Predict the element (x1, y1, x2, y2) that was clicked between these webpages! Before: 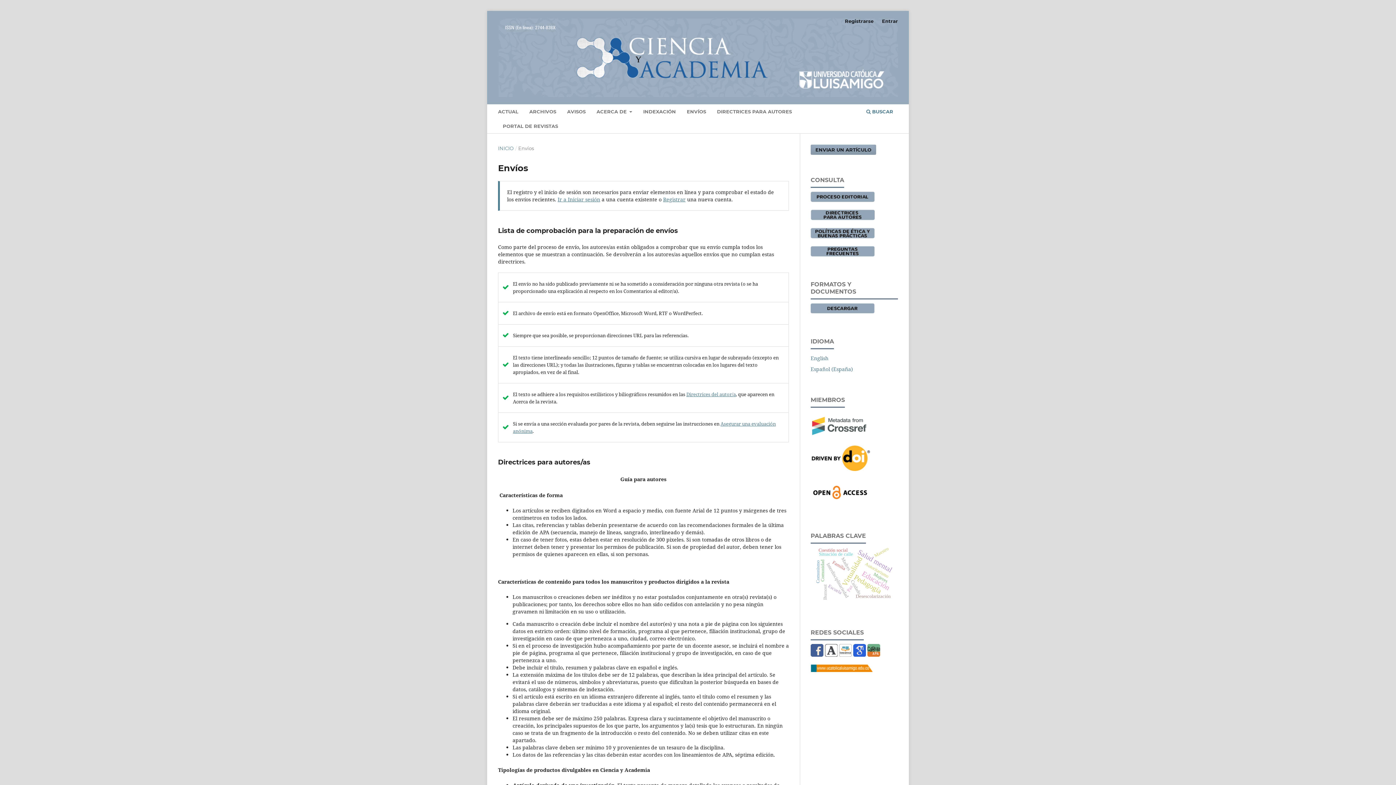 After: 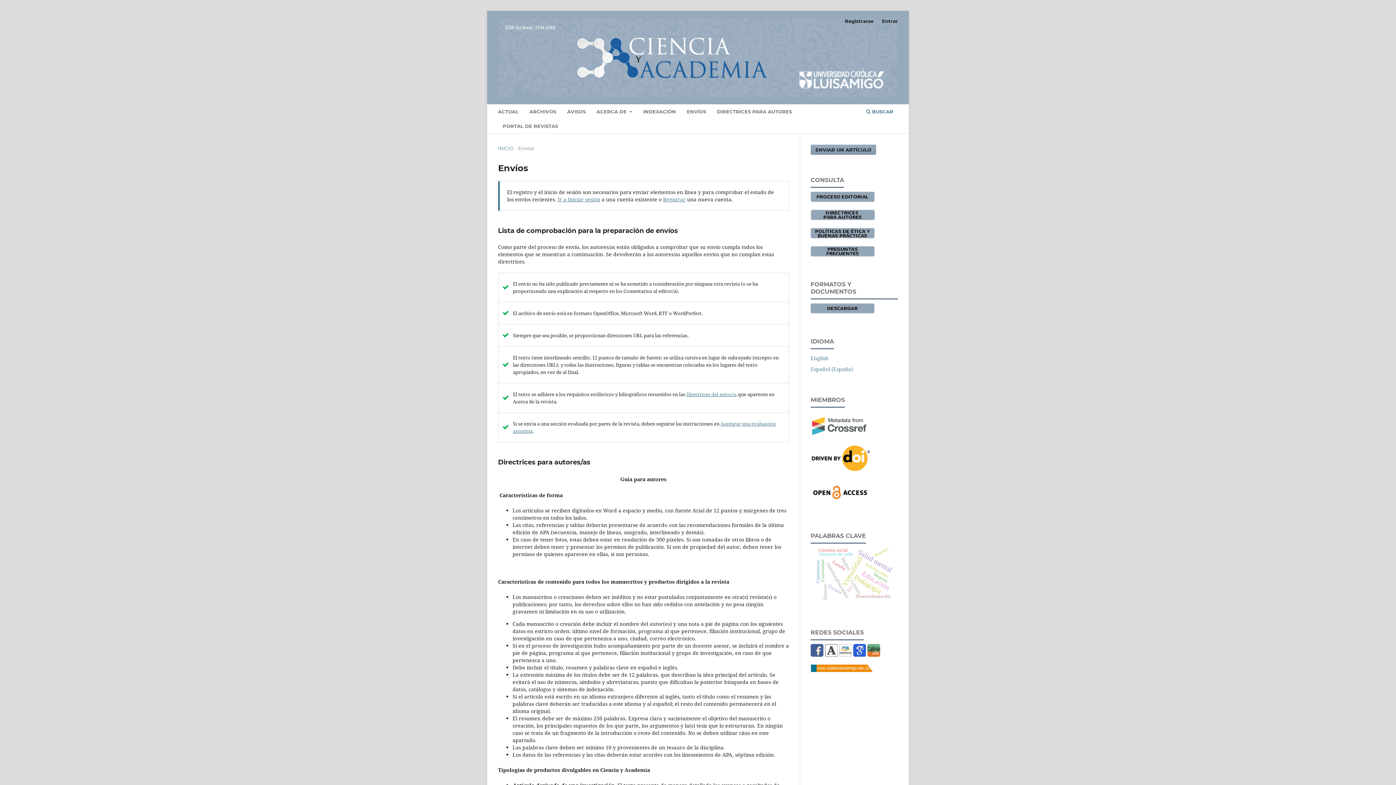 Action: bbox: (839, 651, 852, 658)